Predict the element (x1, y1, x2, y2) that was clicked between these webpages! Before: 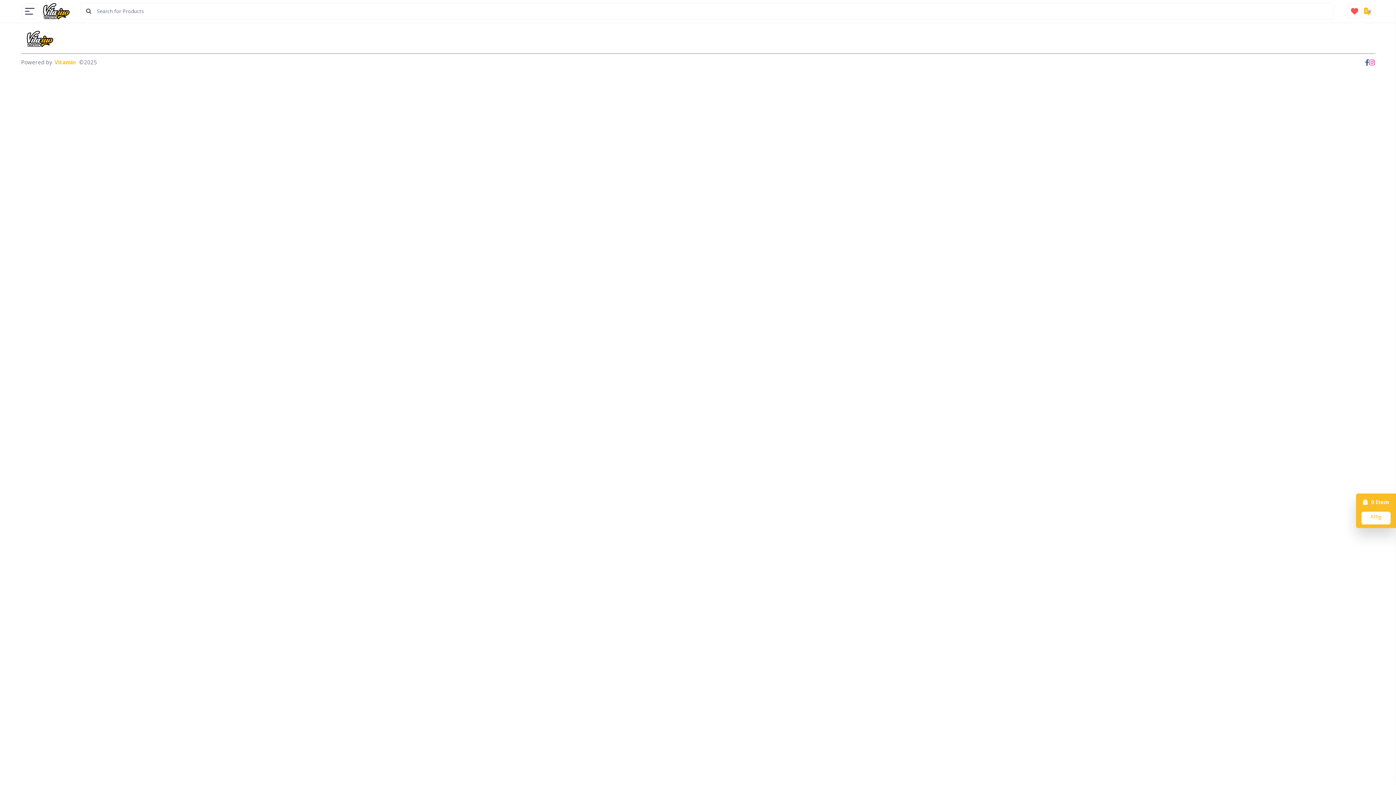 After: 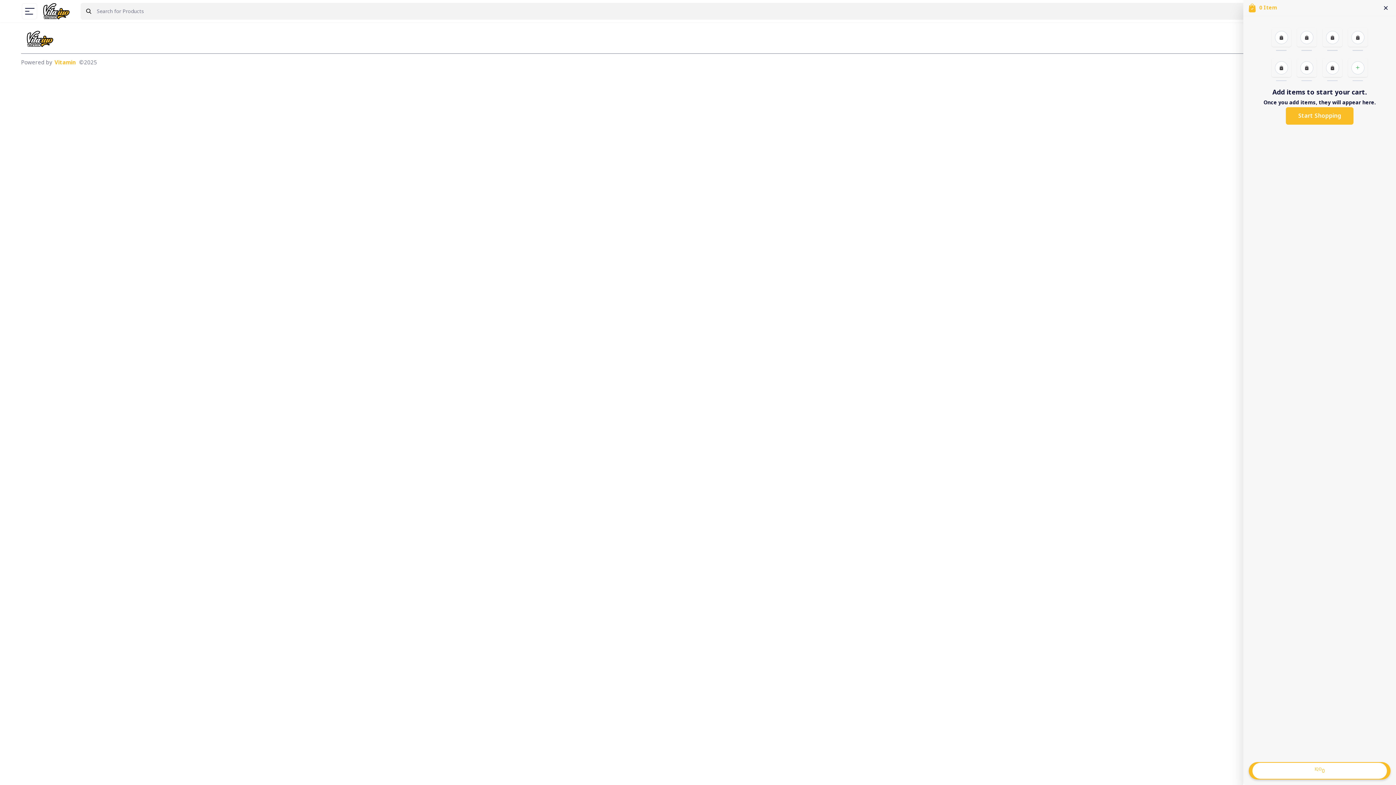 Action: bbox: (1356, 493, 1396, 528) label: 0 Item
IQD0